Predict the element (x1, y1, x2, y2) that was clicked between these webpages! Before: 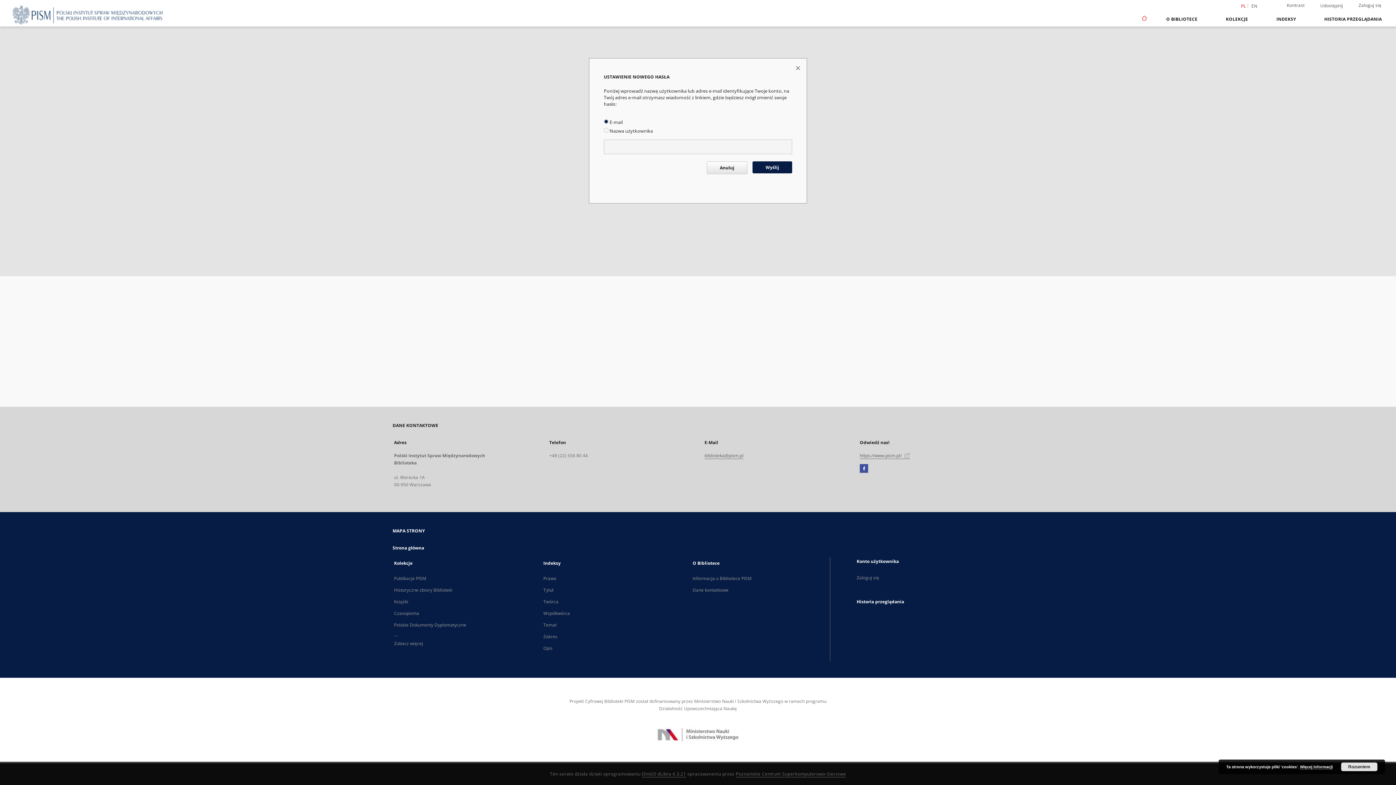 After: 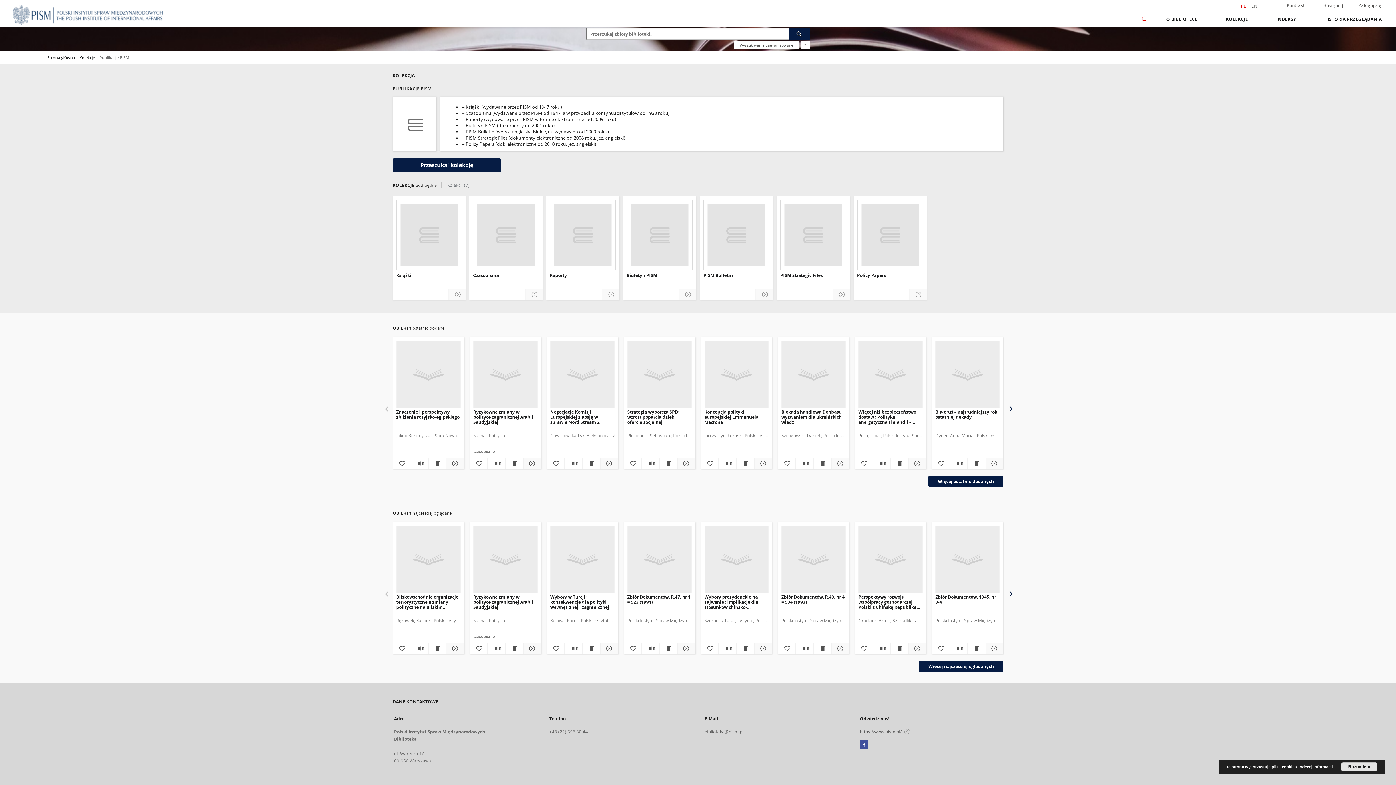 Action: bbox: (394, 575, 426, 582) label: Publikacje PISM